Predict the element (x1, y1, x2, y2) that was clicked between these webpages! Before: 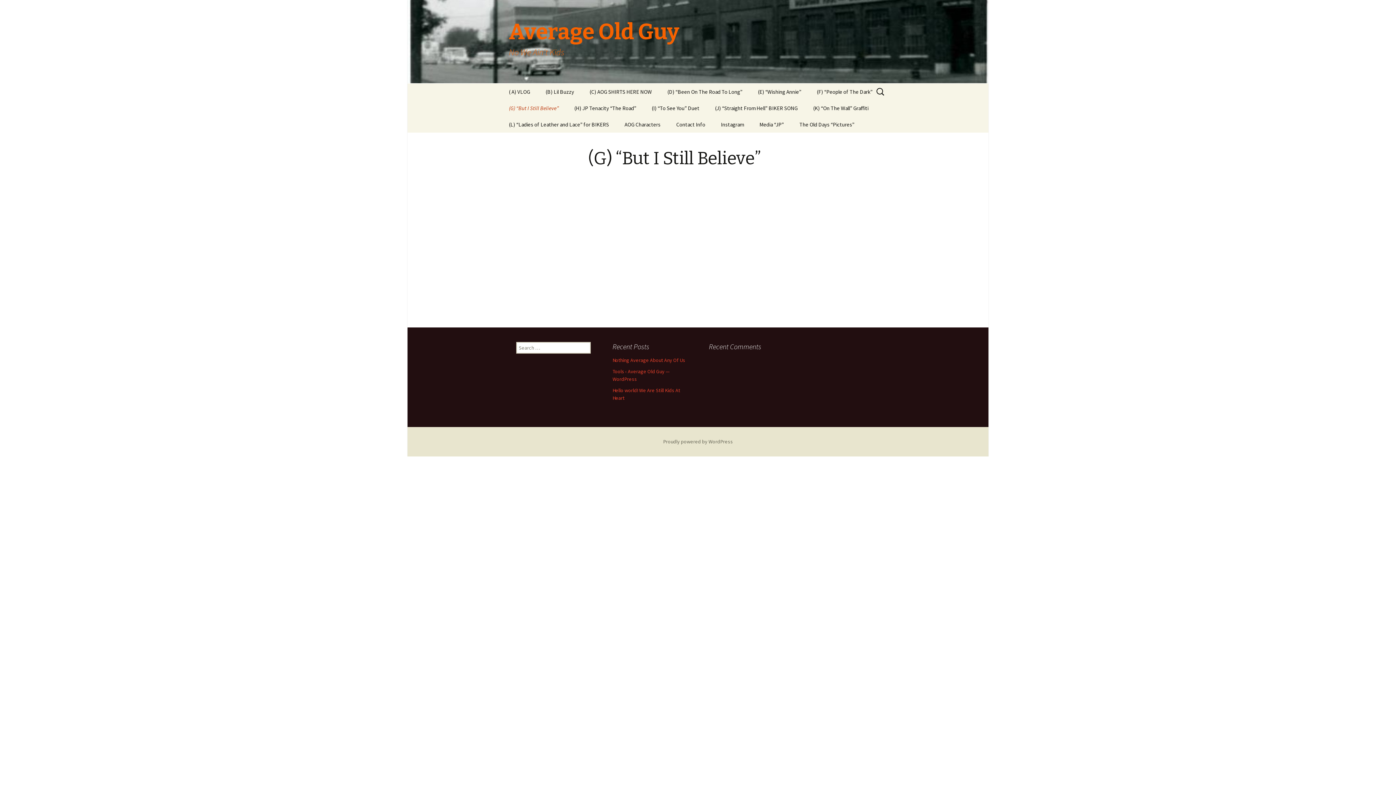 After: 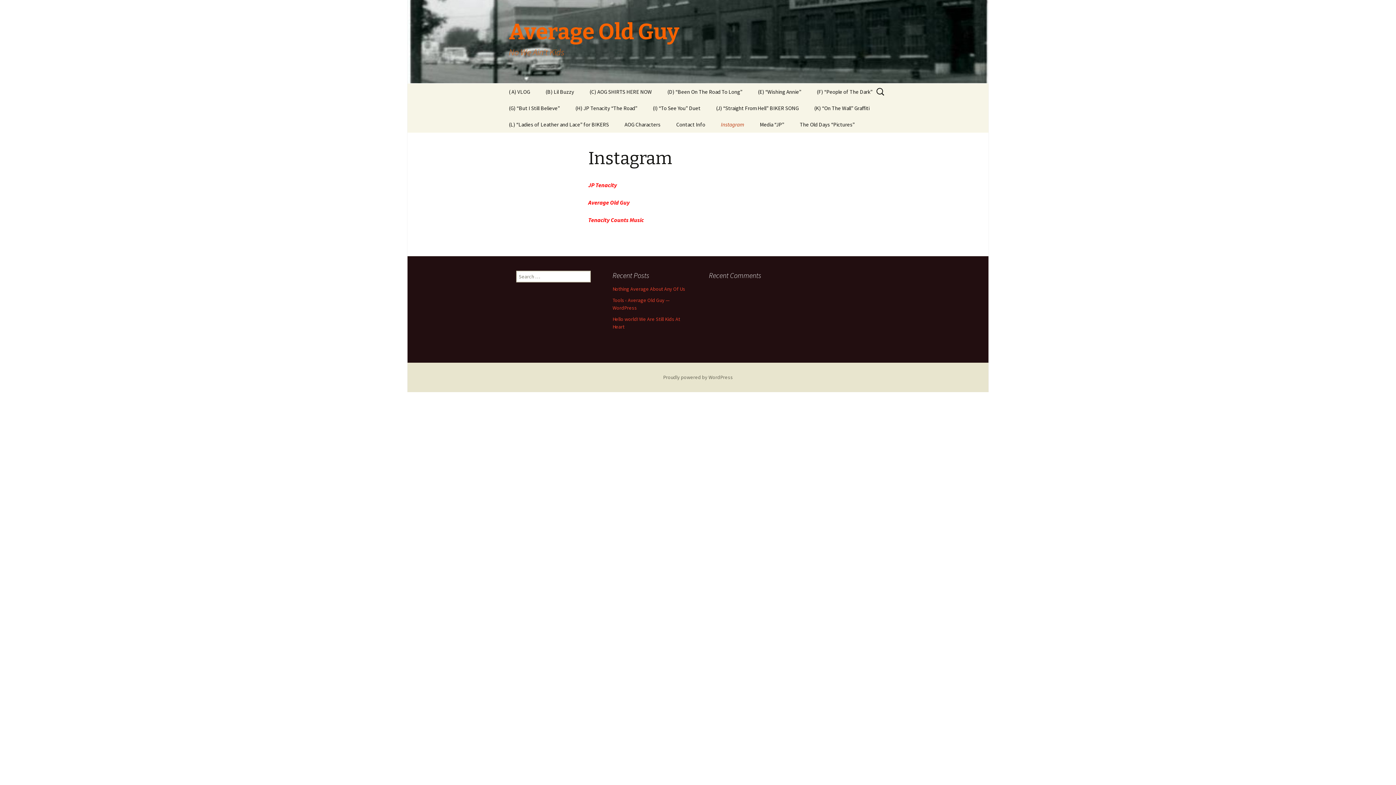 Action: label: Instagram bbox: (713, 116, 751, 132)